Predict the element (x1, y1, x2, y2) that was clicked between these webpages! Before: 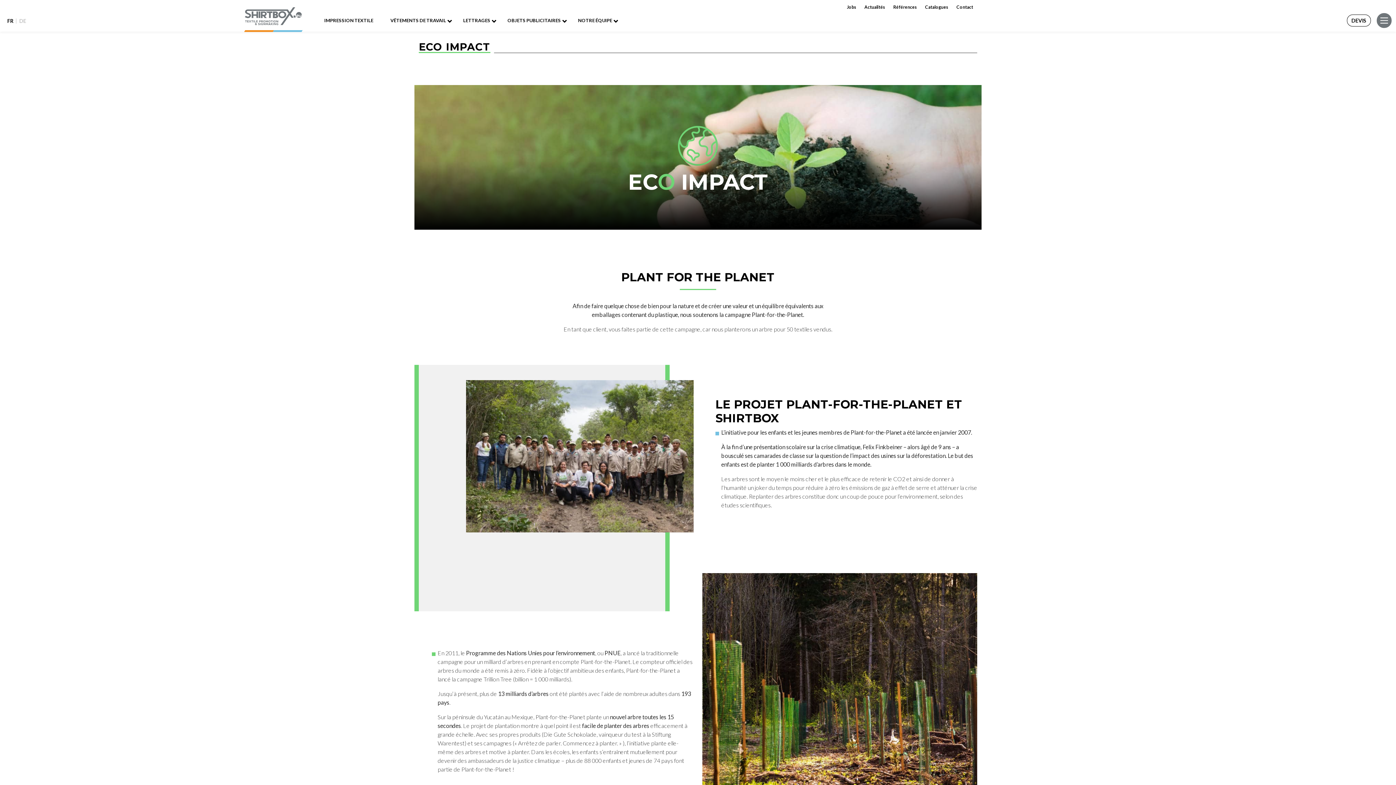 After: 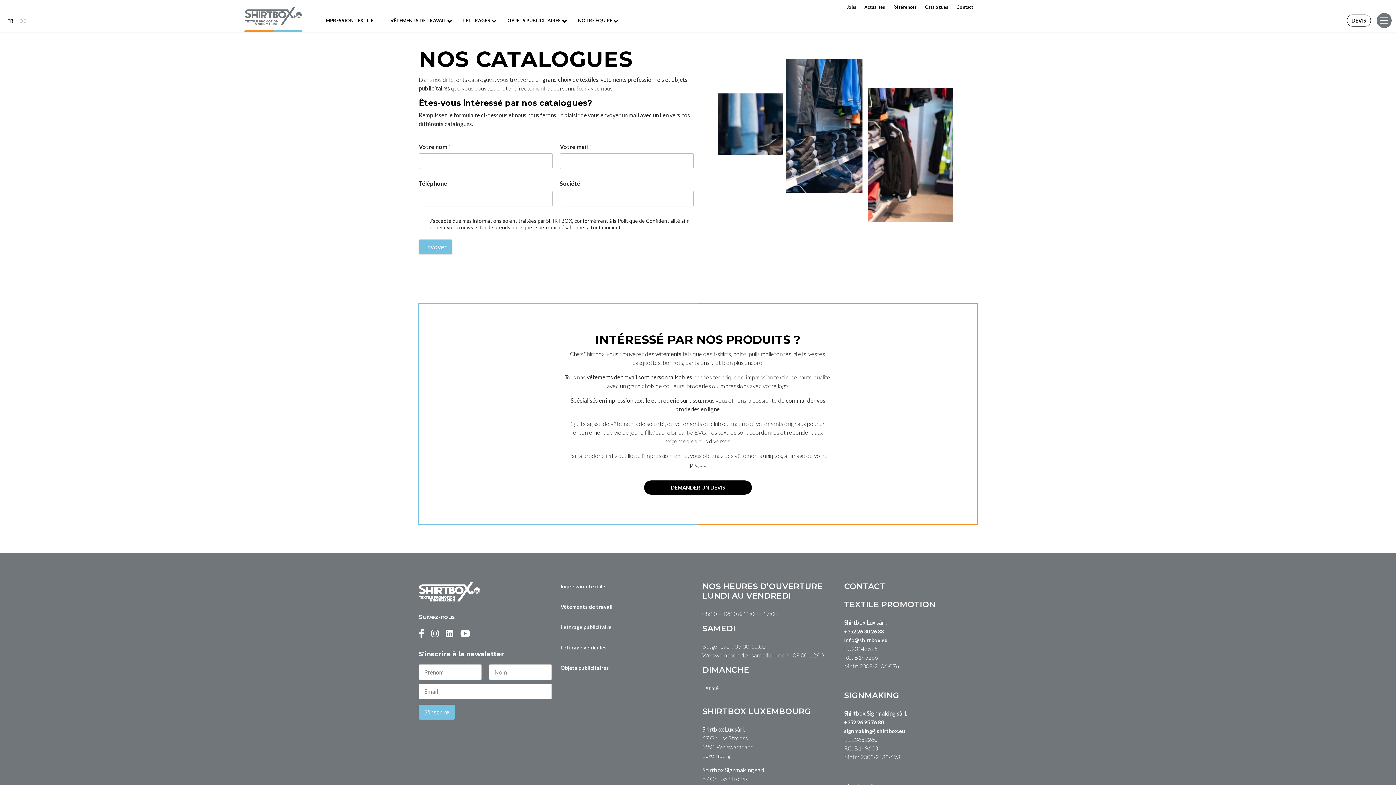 Action: label: Catalogues bbox: (921, 0, 952, 10)